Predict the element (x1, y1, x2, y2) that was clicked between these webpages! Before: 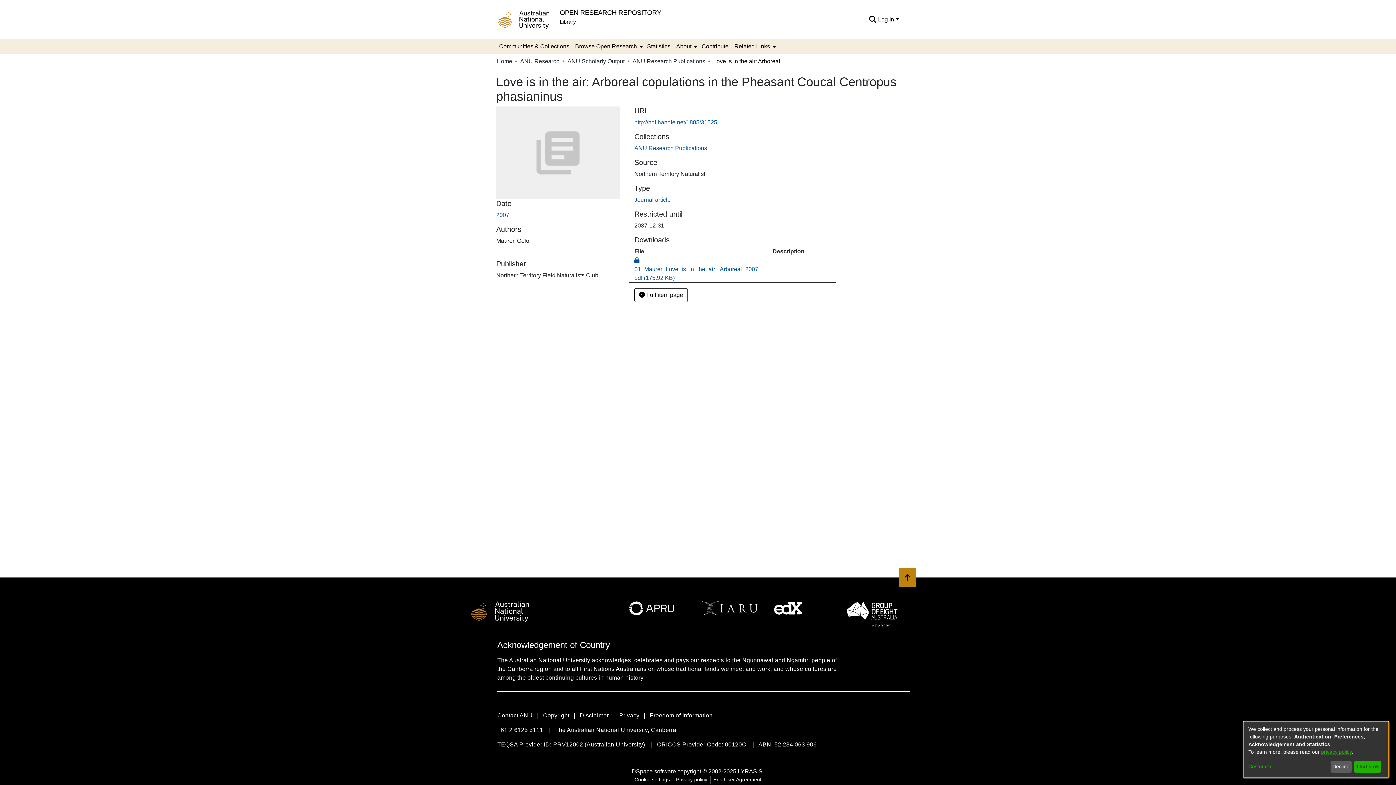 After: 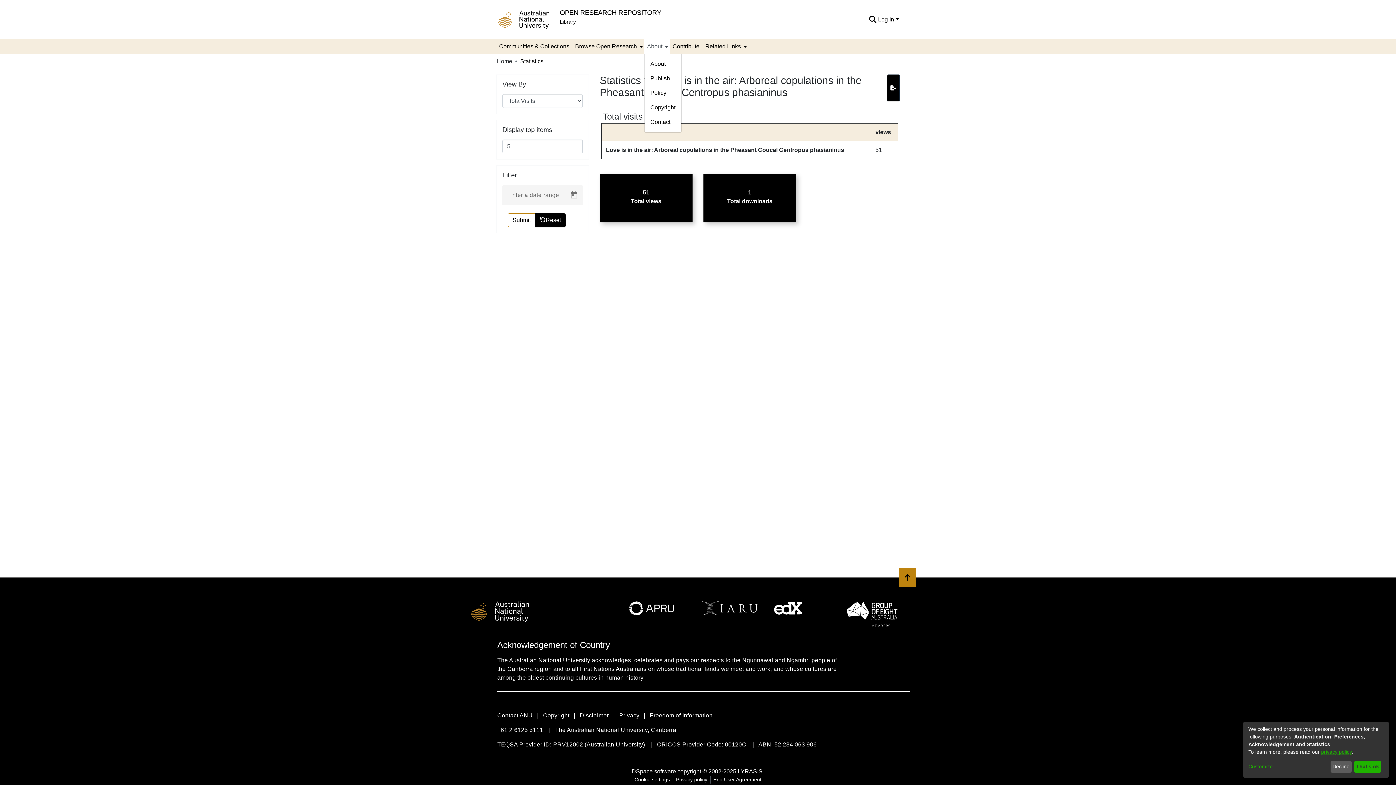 Action: bbox: (572, 39, 601, 53) label: Statistics